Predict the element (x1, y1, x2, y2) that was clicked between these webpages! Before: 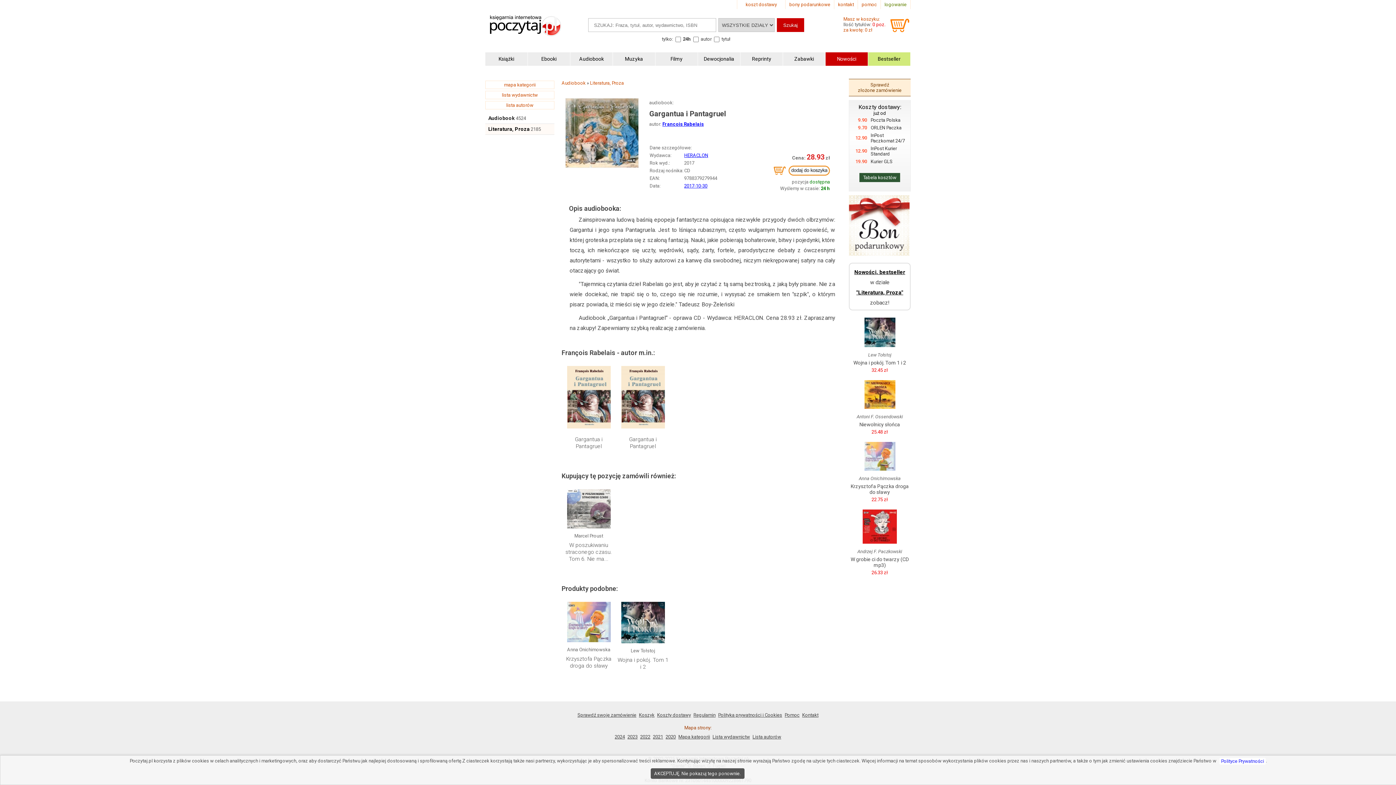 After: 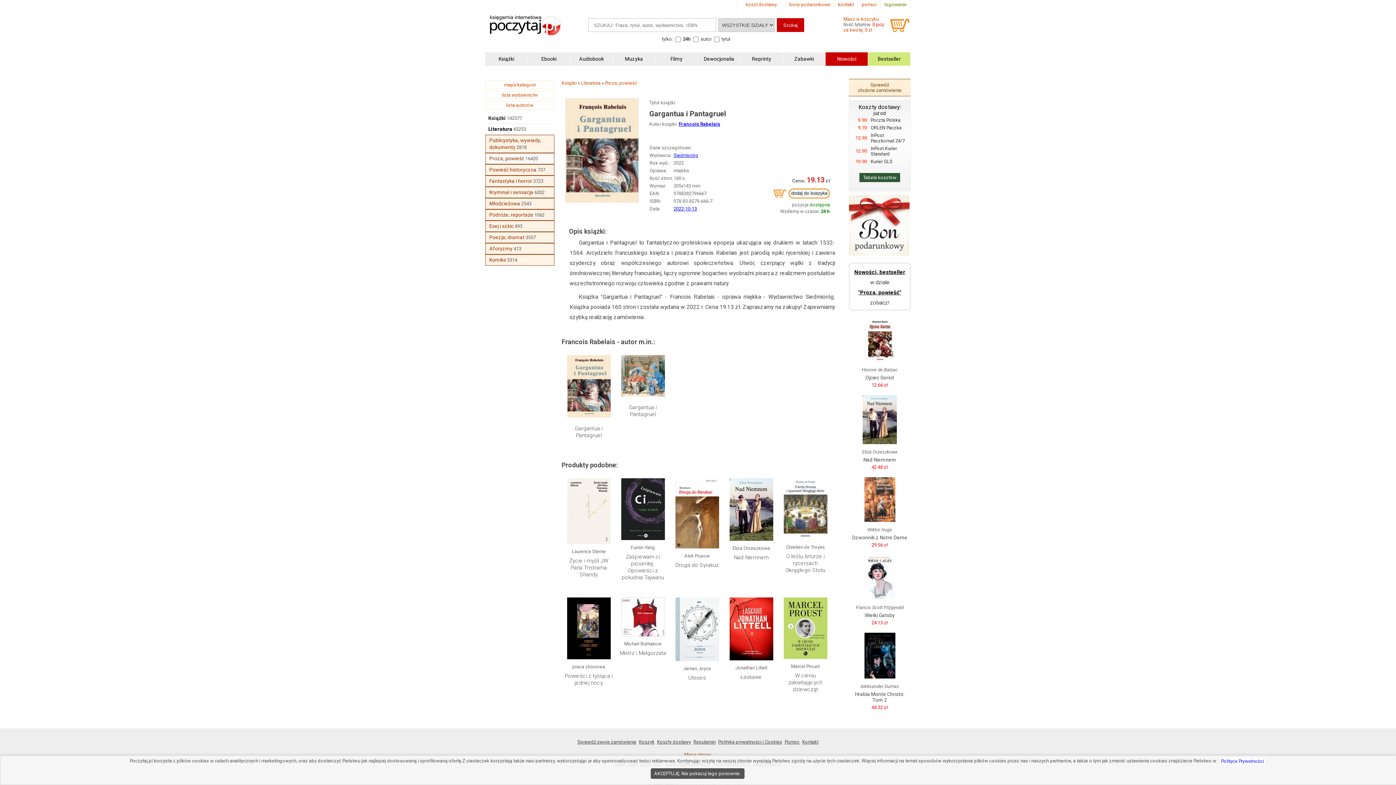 Action: label: Gargantua i Pantagruel bbox: (575, 436, 602, 449)